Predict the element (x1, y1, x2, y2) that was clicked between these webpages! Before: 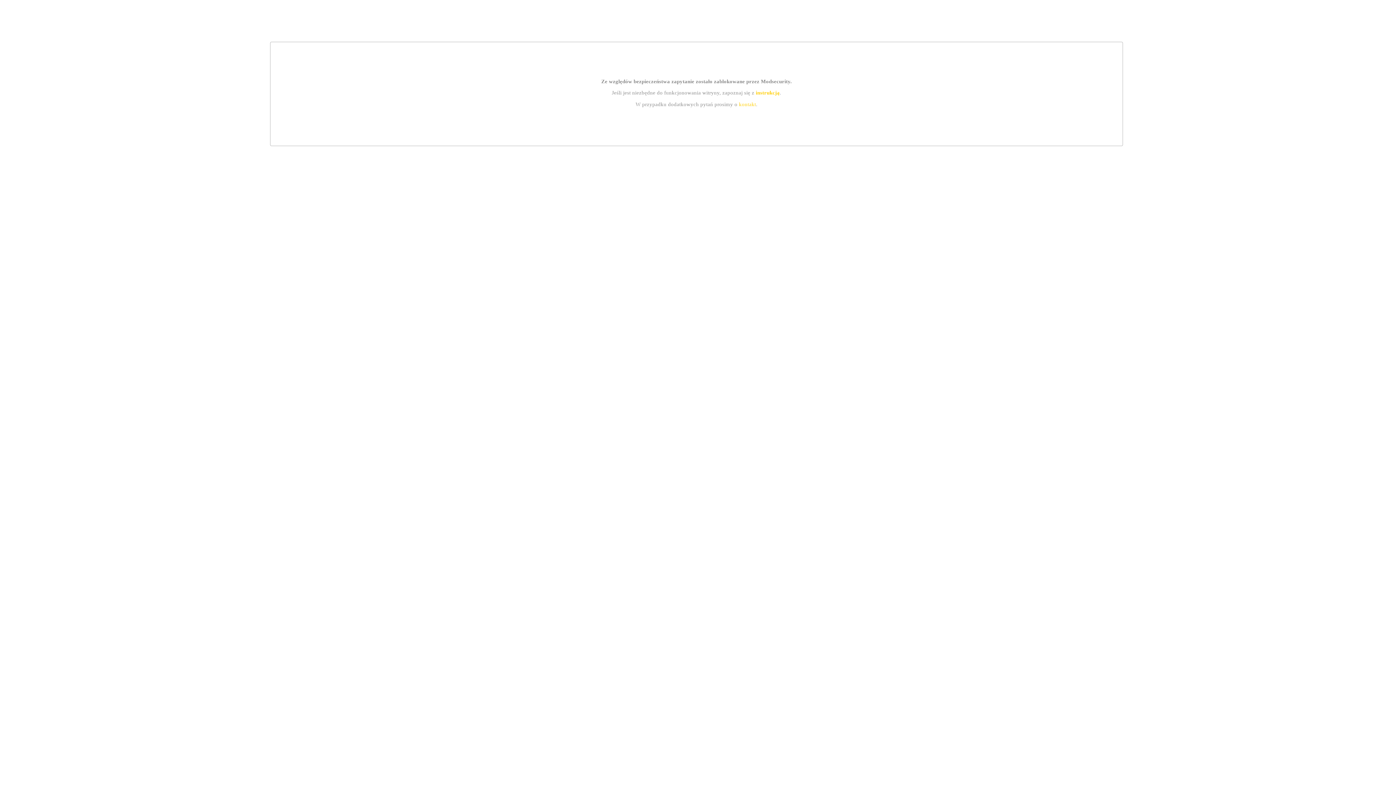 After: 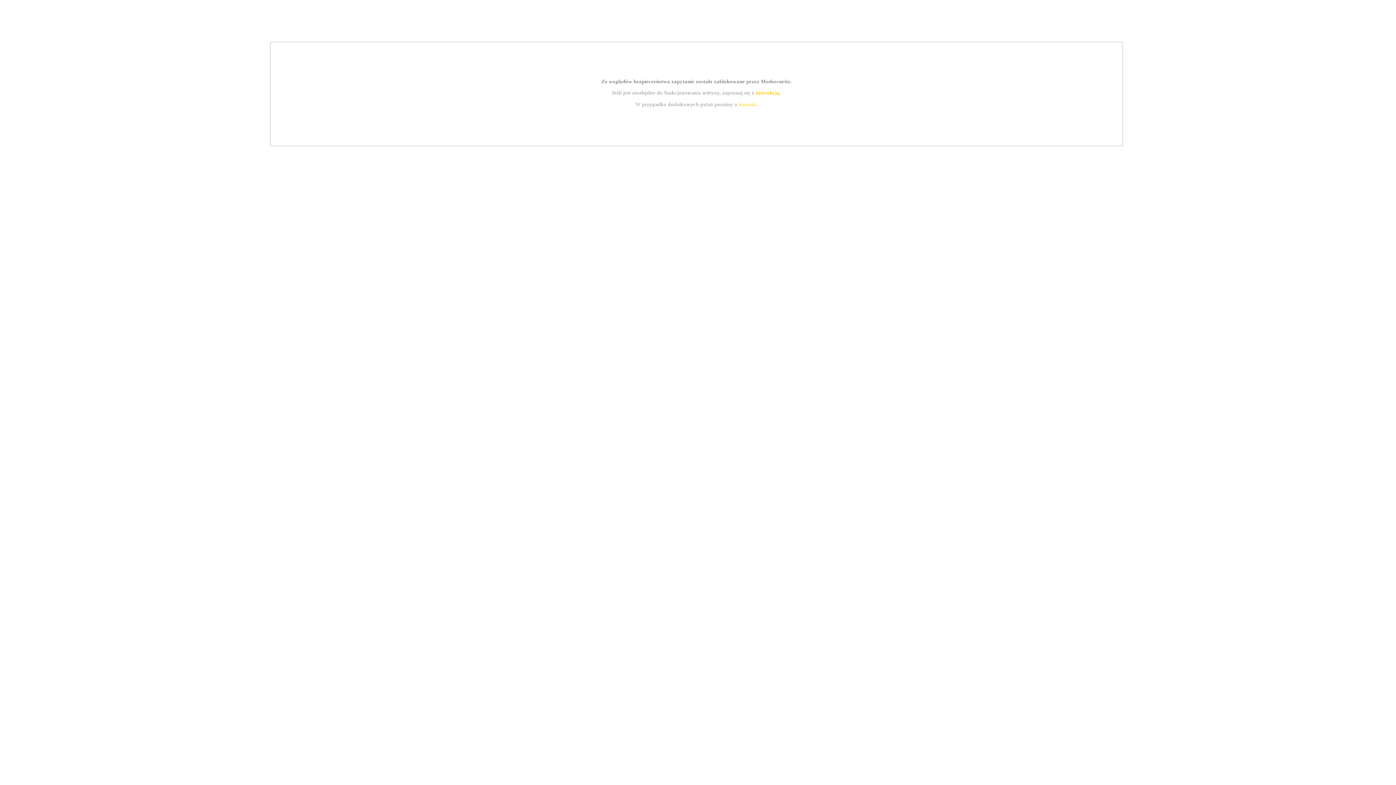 Action: bbox: (755, 89, 779, 95) label: instrukcją